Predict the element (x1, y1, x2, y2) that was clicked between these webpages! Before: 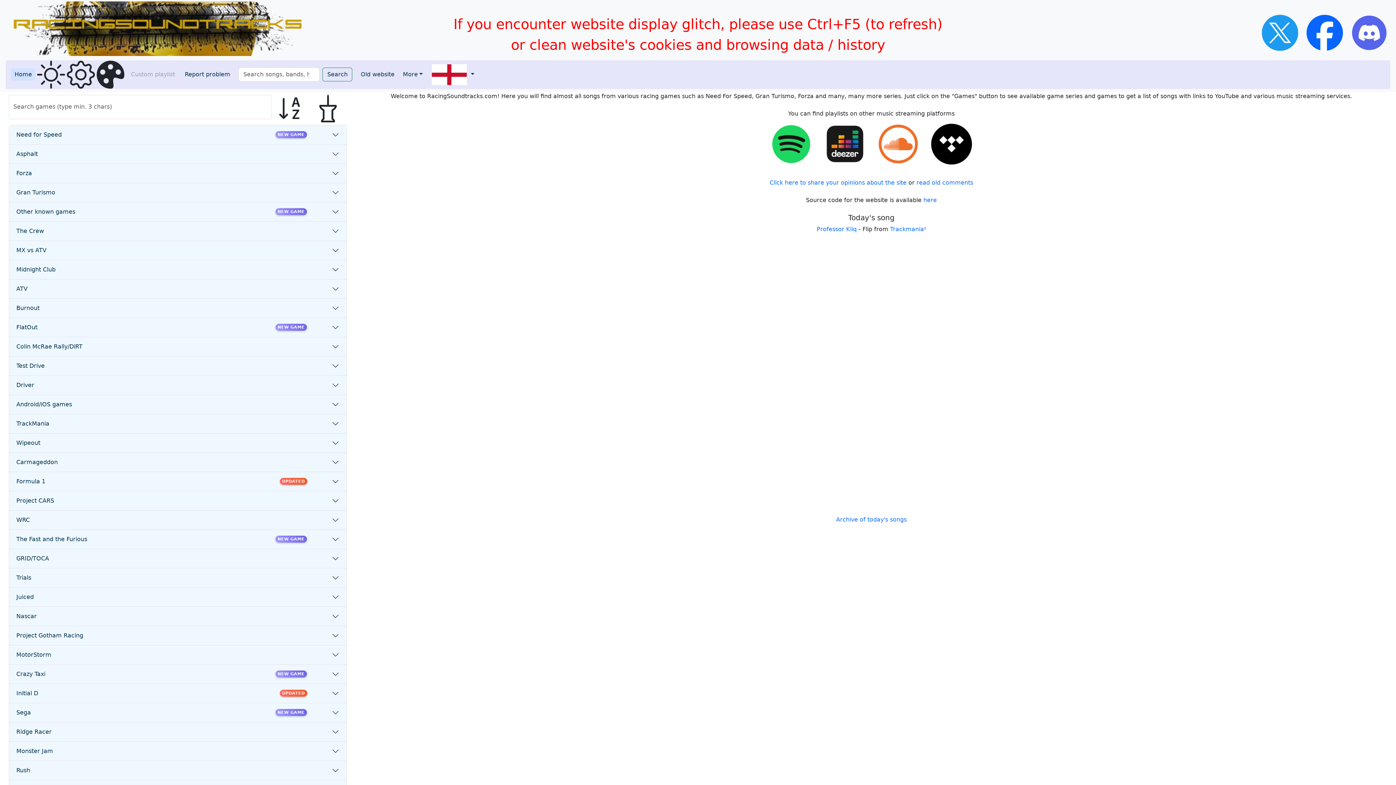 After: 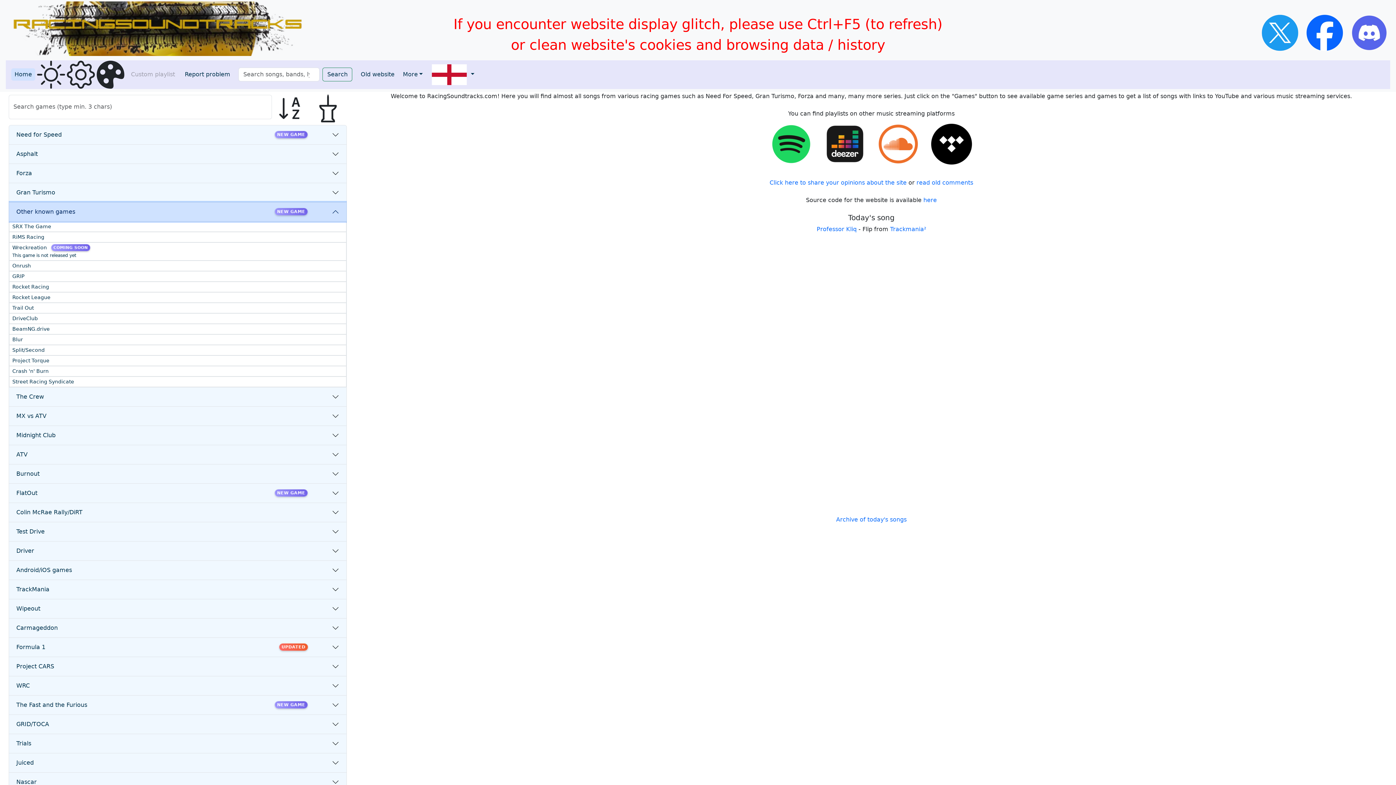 Action: label: Other known games
NEW GAME bbox: (9, 202, 346, 221)